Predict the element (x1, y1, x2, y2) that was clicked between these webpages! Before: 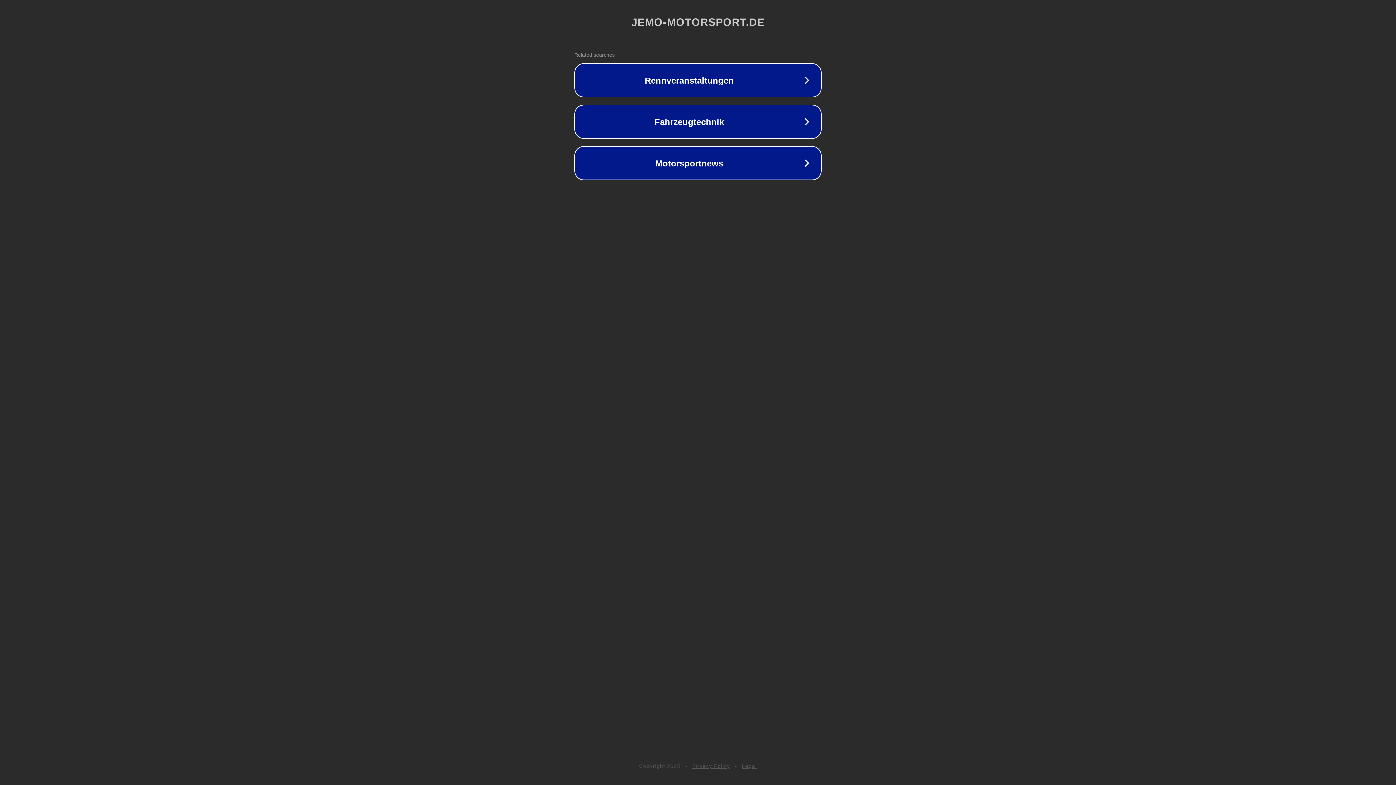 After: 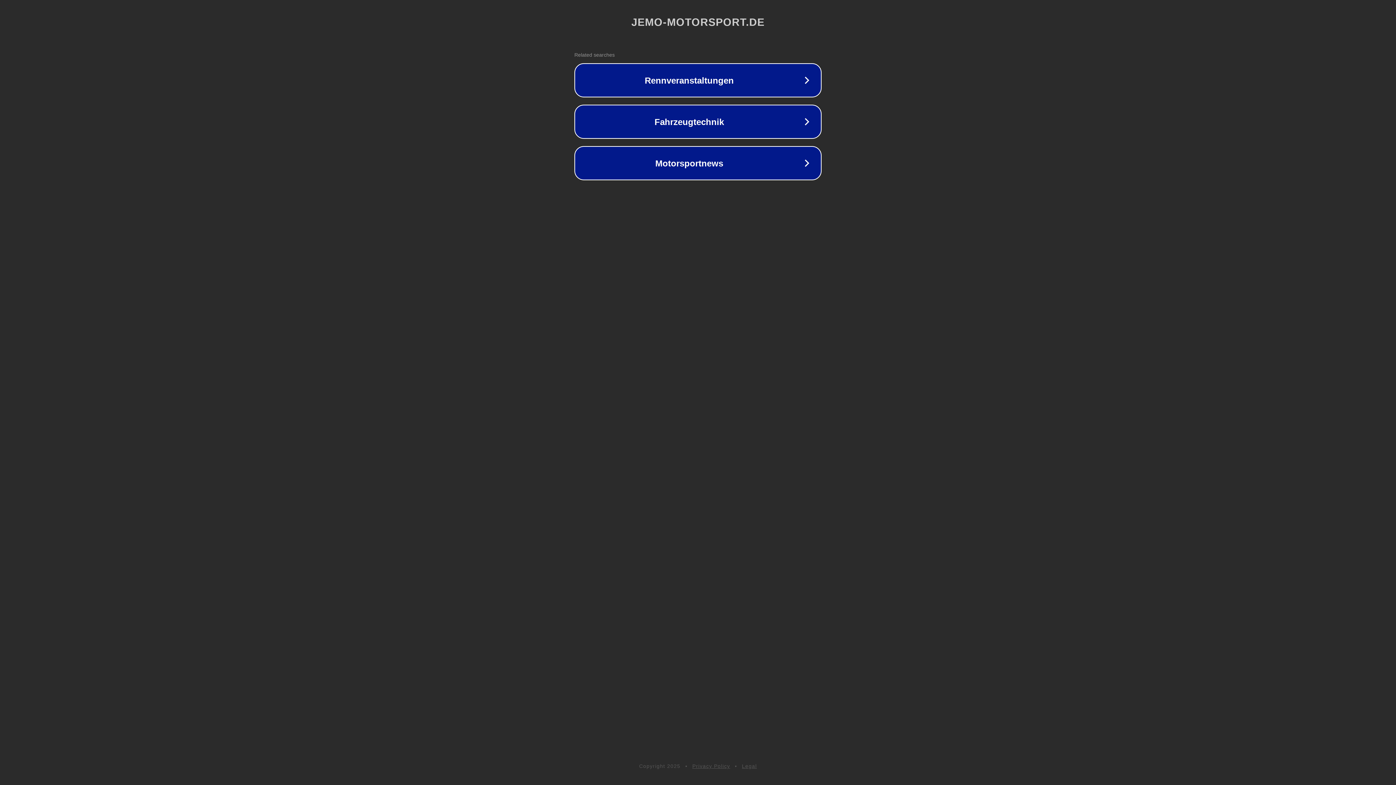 Action: bbox: (692, 763, 730, 769) label: Privacy Policy